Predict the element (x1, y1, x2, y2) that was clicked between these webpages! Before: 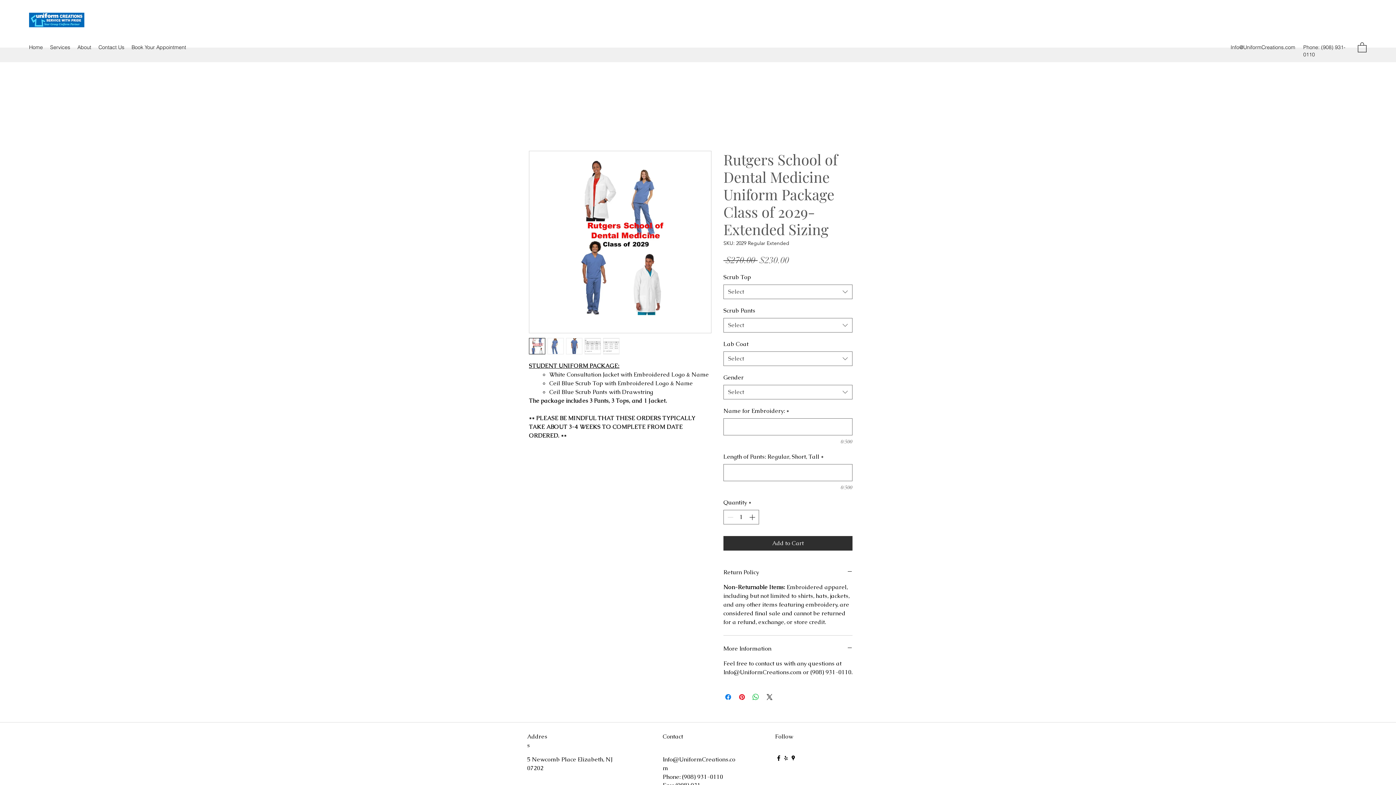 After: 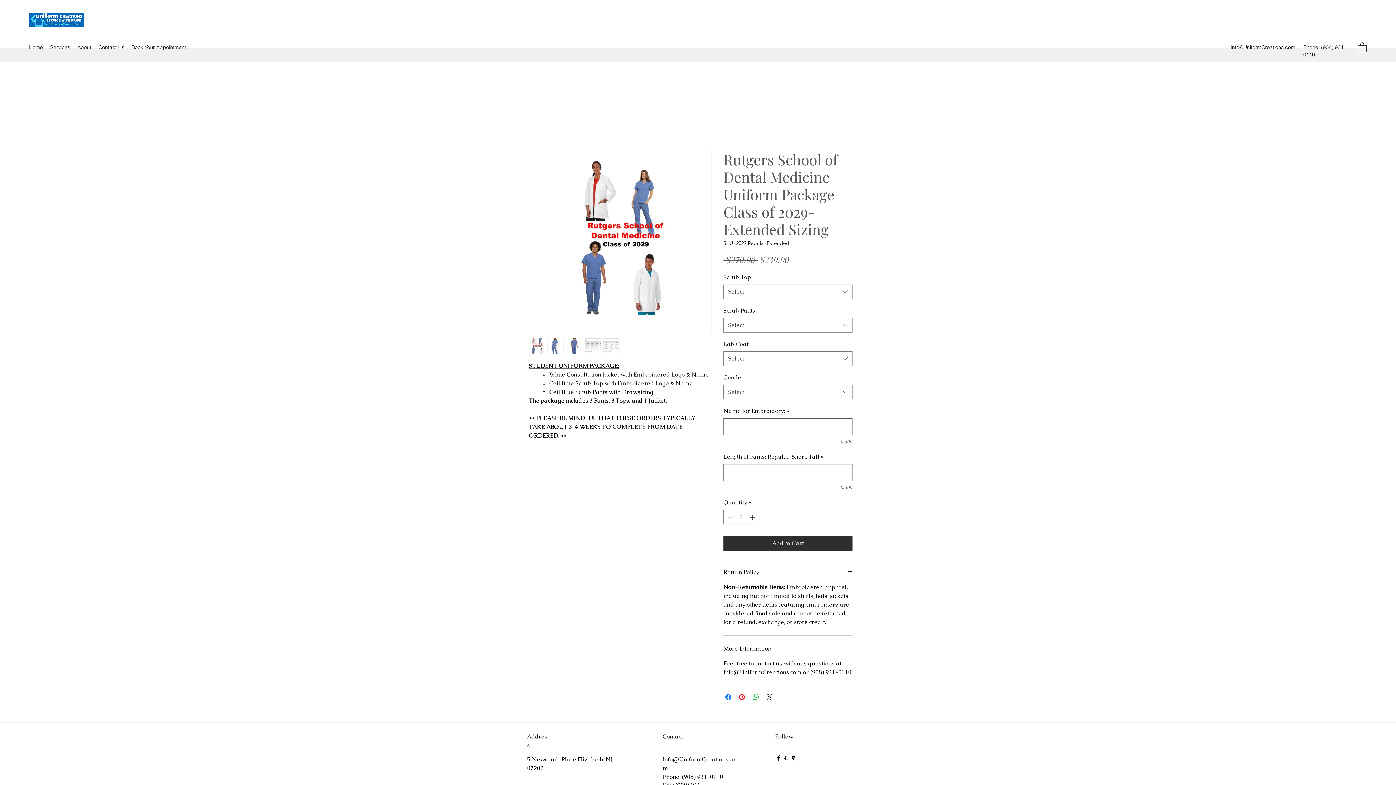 Action: bbox: (529, 338, 545, 354)